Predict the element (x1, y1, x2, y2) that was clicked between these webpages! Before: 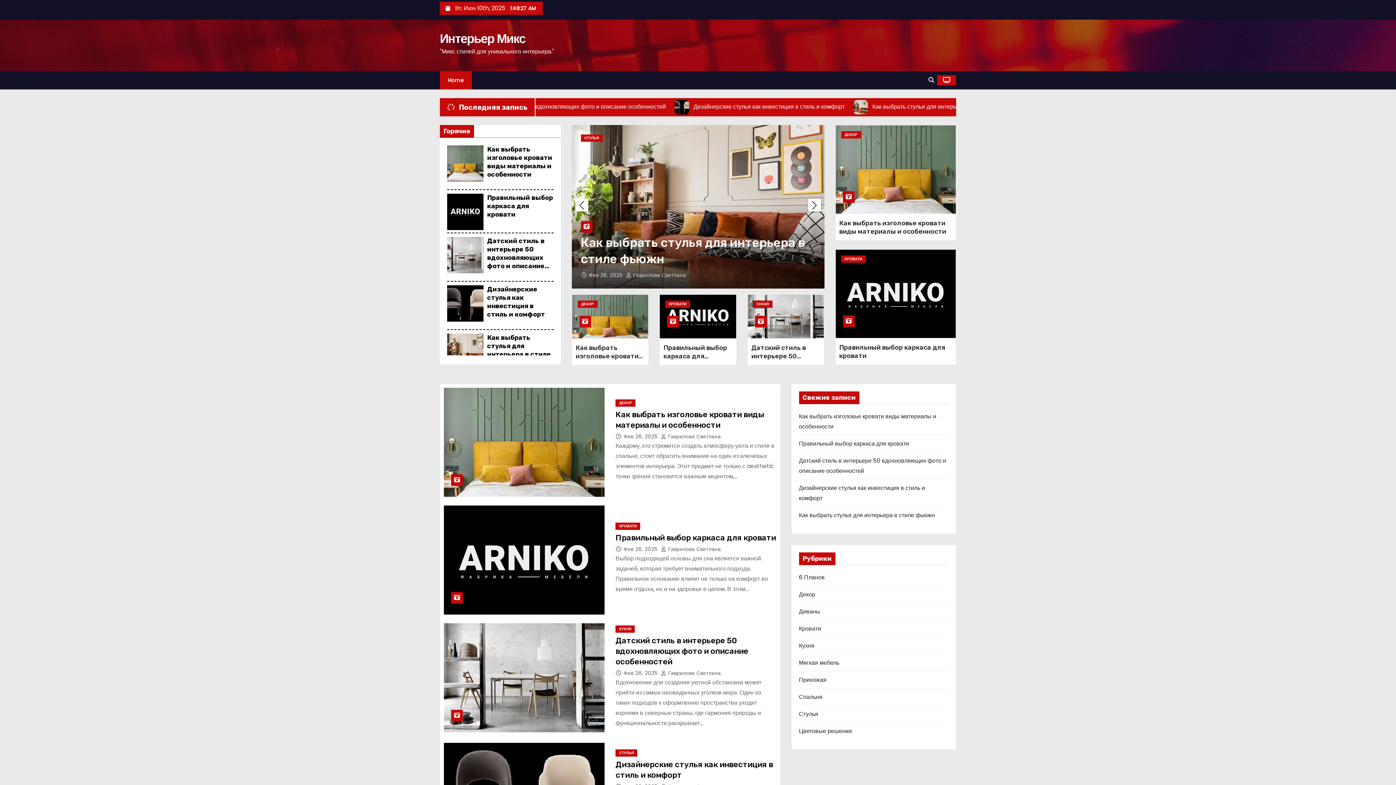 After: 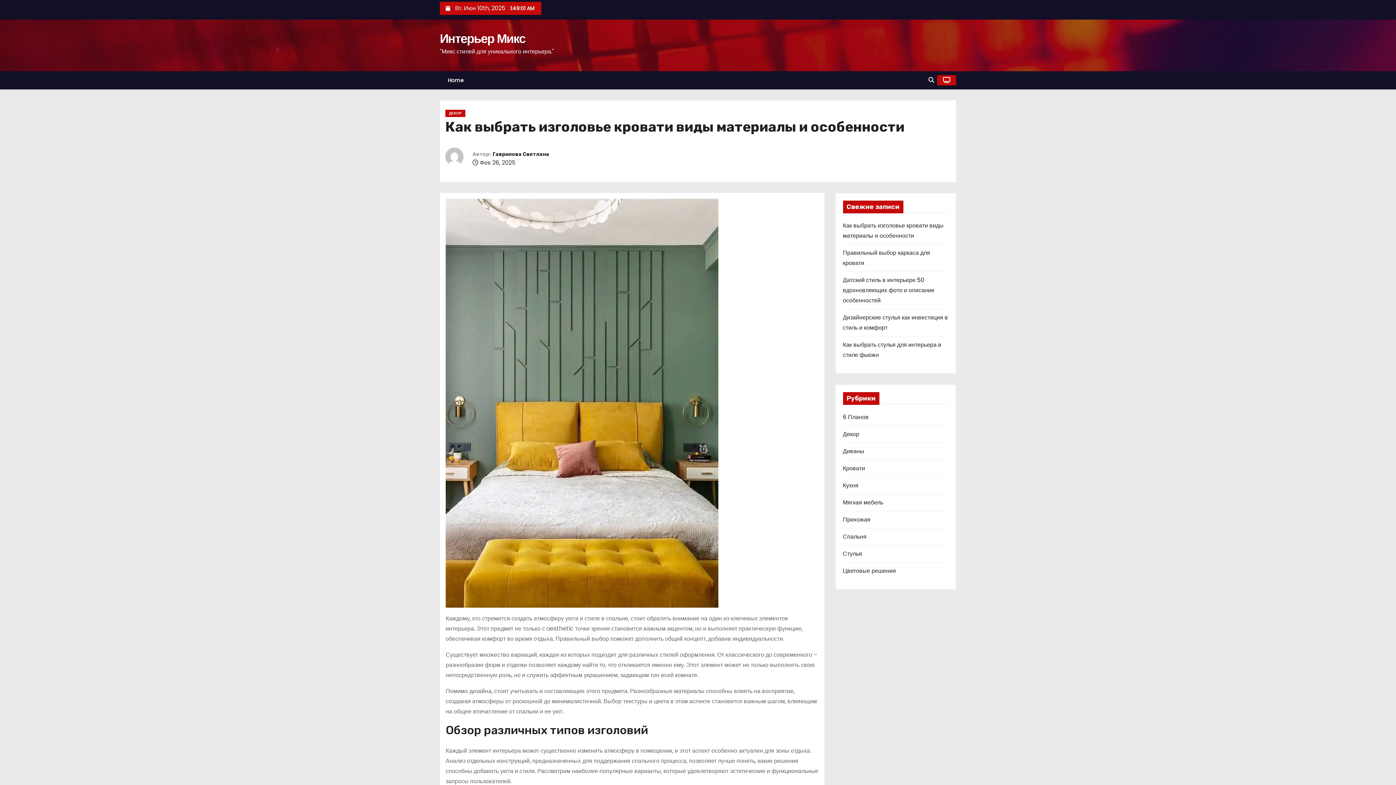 Action: bbox: (835, 125, 956, 213)